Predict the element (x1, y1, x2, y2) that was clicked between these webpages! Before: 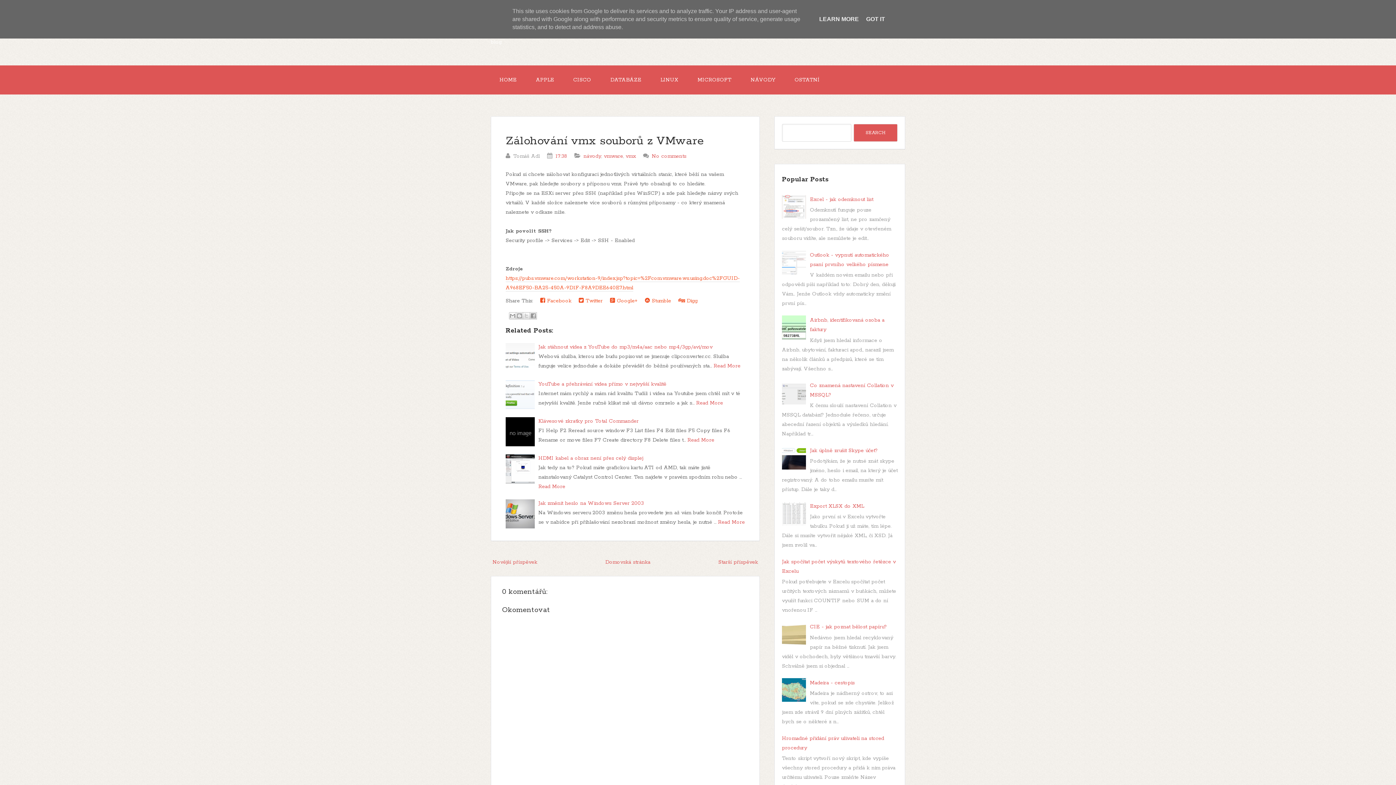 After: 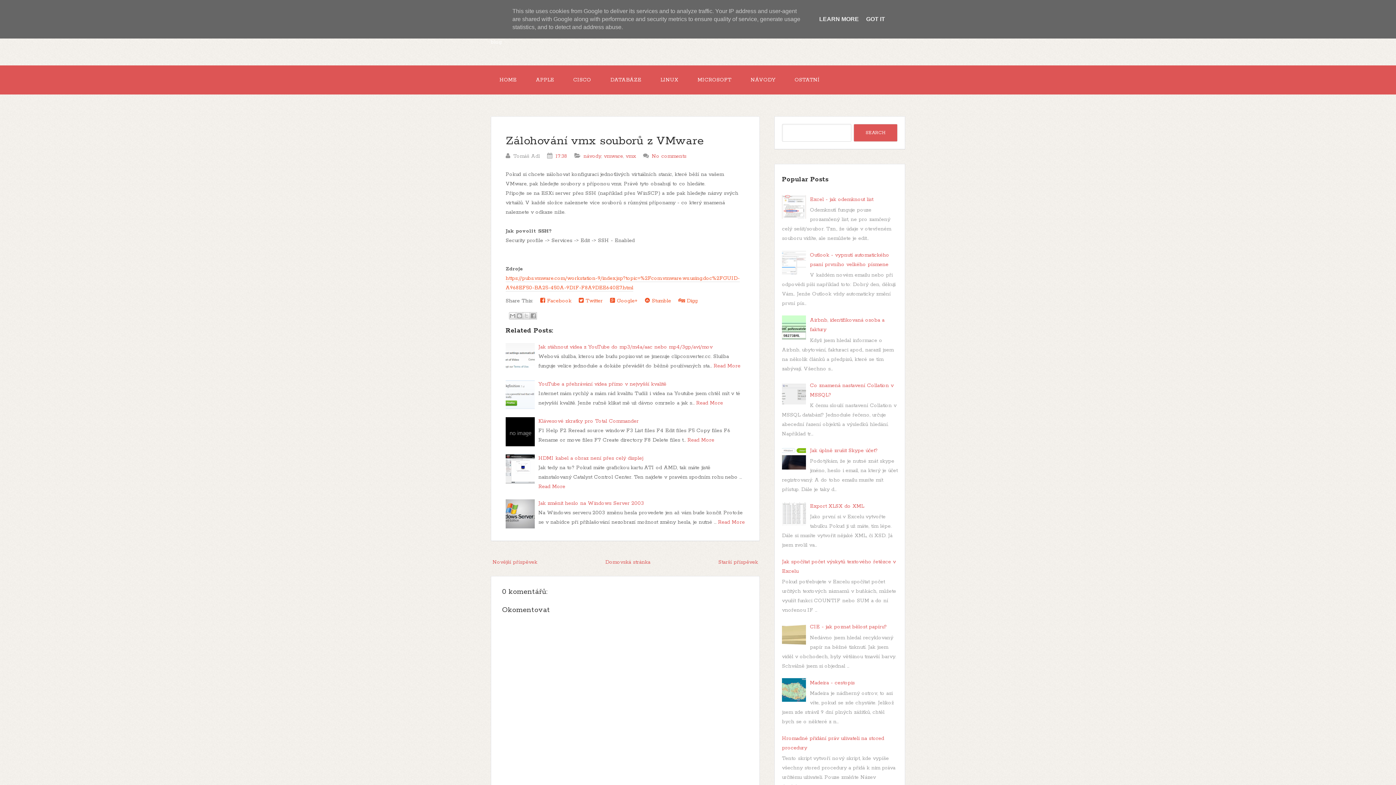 Action: bbox: (782, 519, 808, 526)